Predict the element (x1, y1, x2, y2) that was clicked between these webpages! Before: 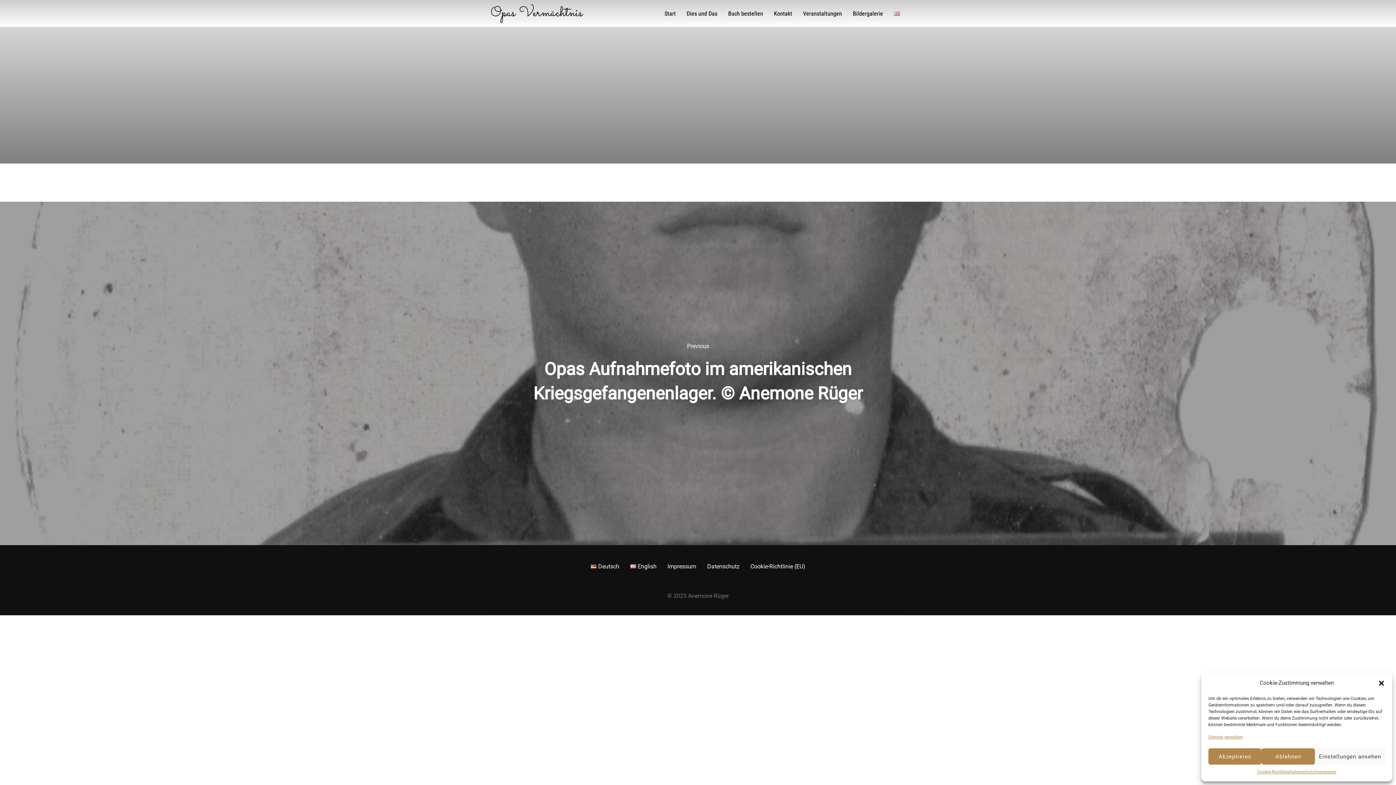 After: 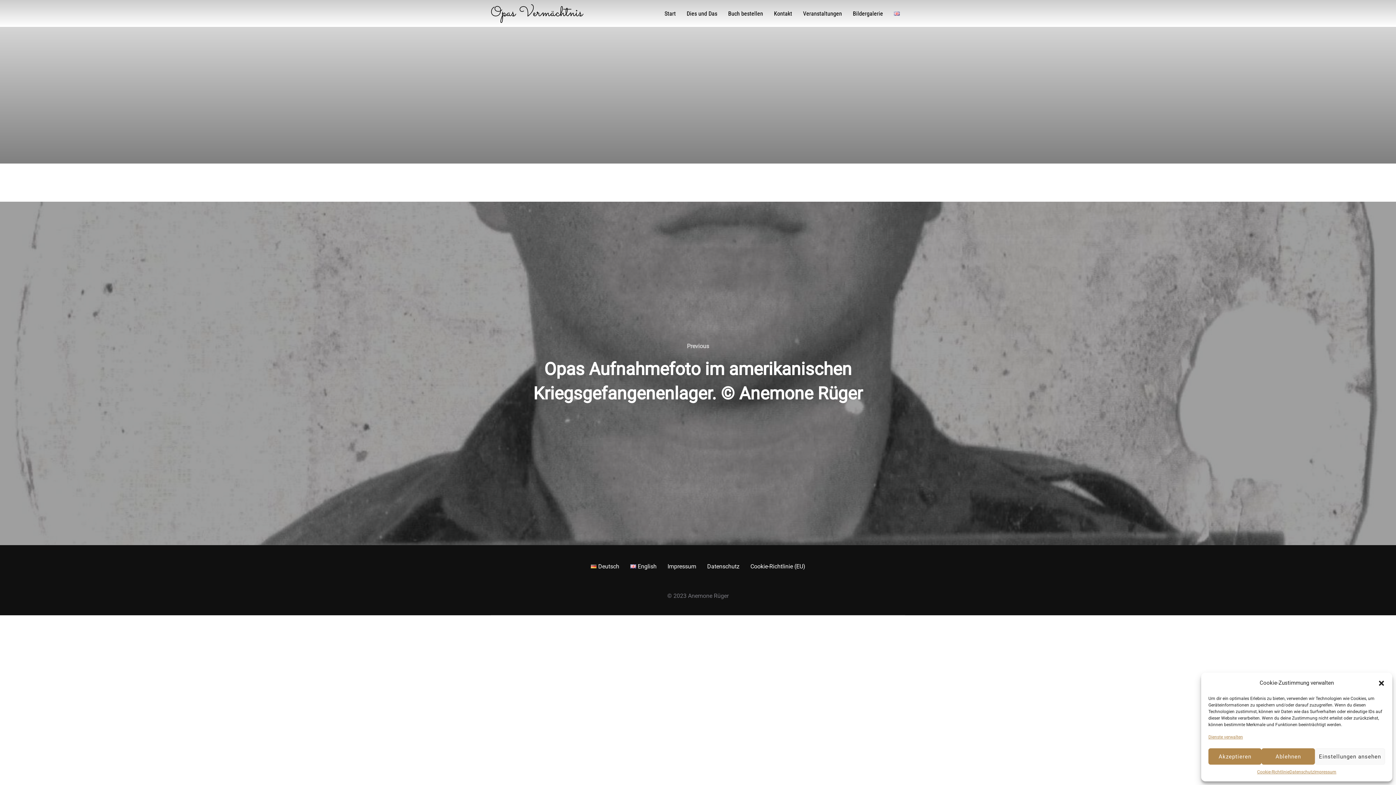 Action: bbox: (590, 563, 619, 570) label: Deutsch